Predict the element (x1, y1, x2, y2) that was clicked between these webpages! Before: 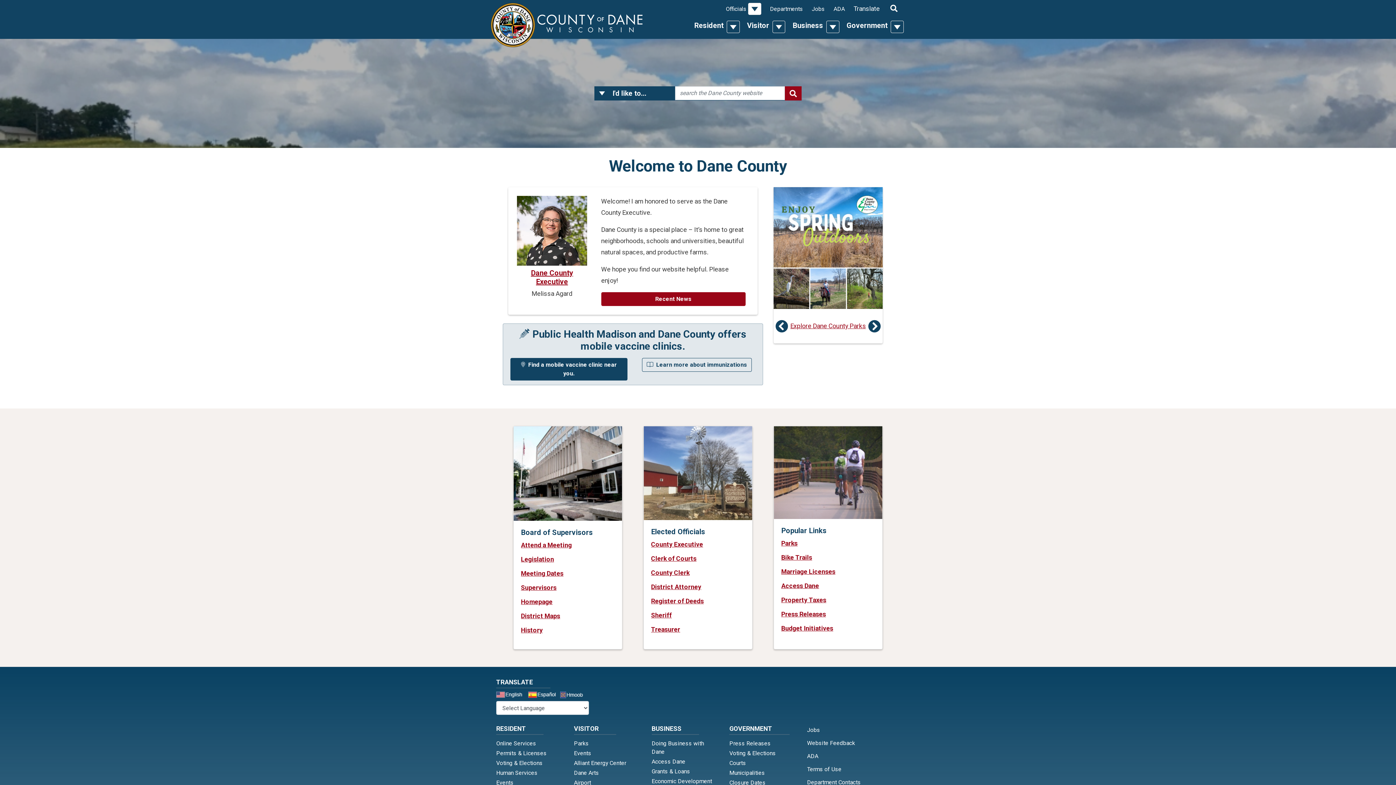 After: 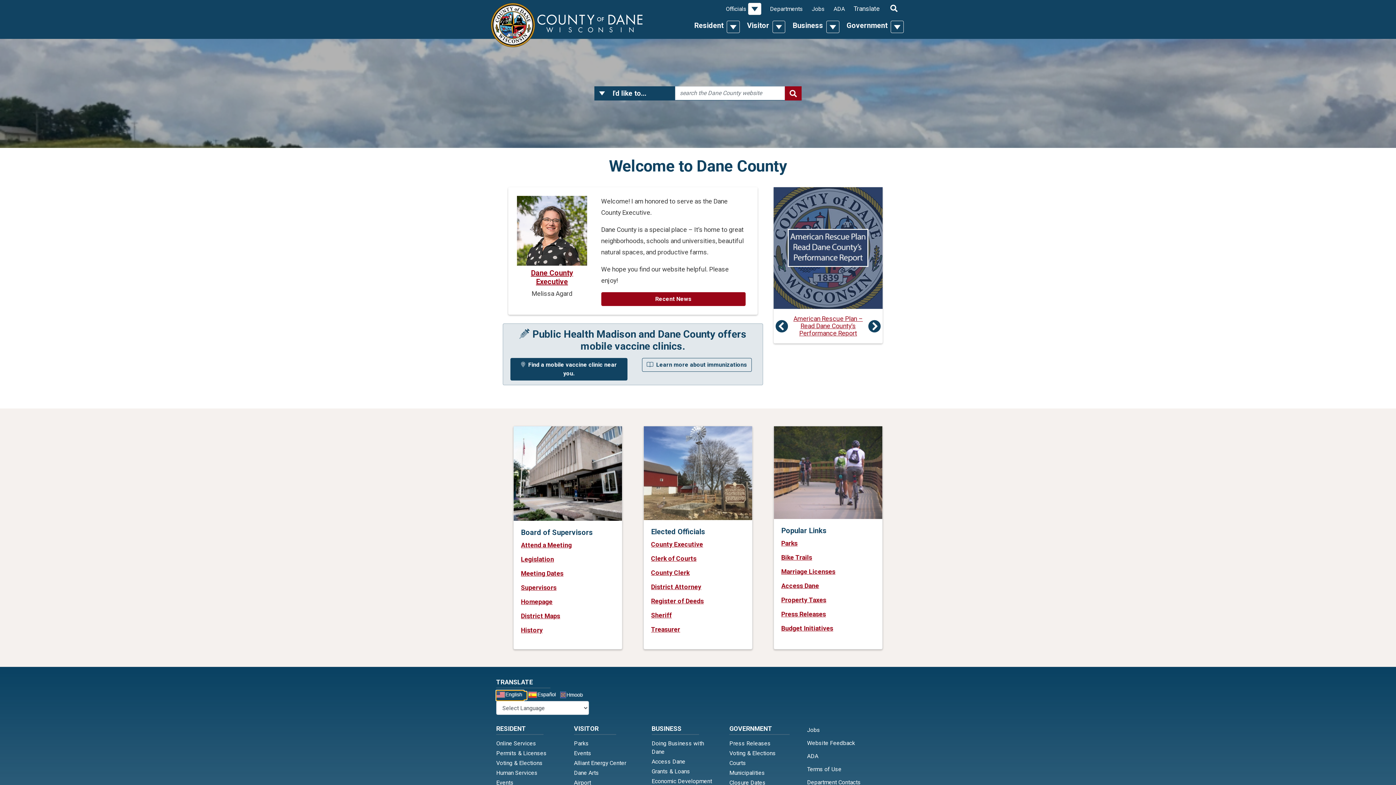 Action: bbox: (496, 692, 526, 700)